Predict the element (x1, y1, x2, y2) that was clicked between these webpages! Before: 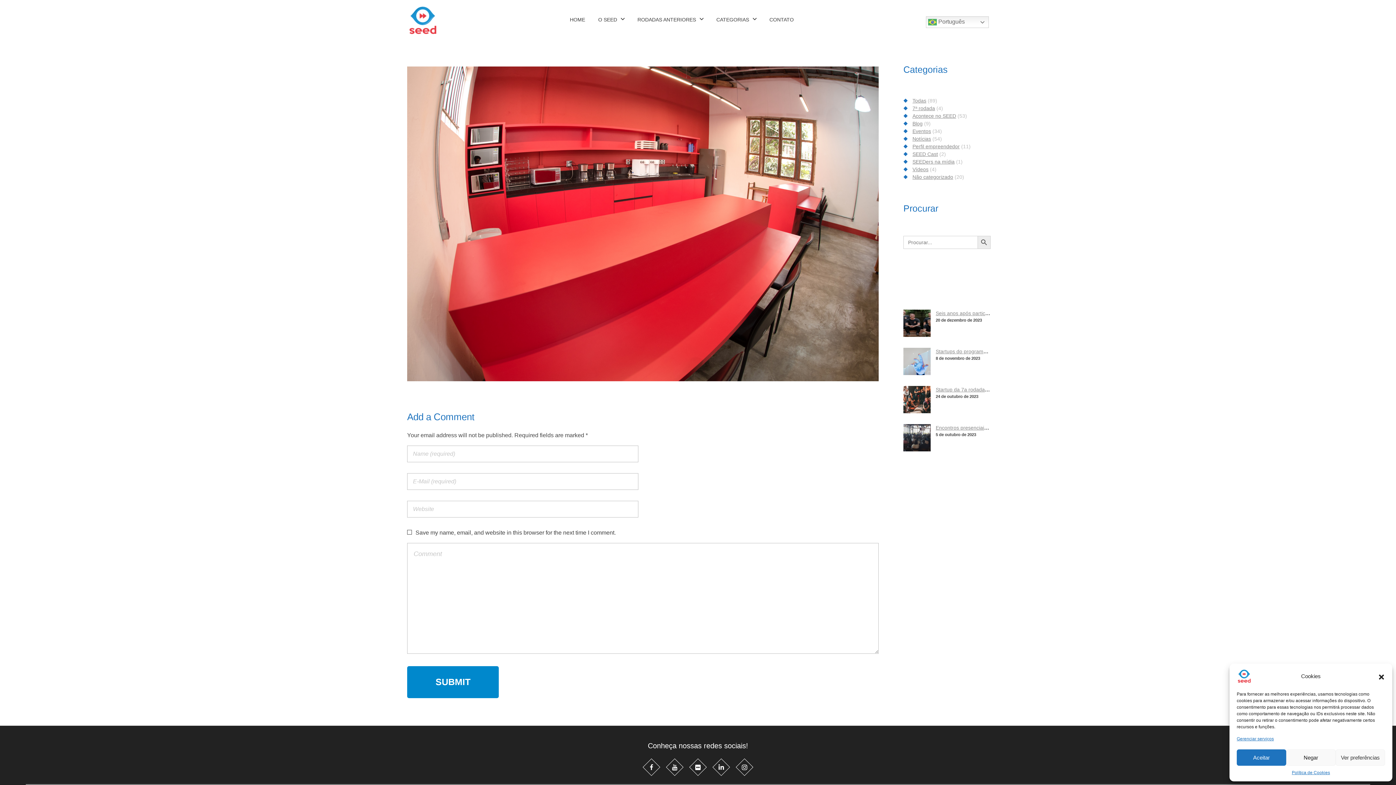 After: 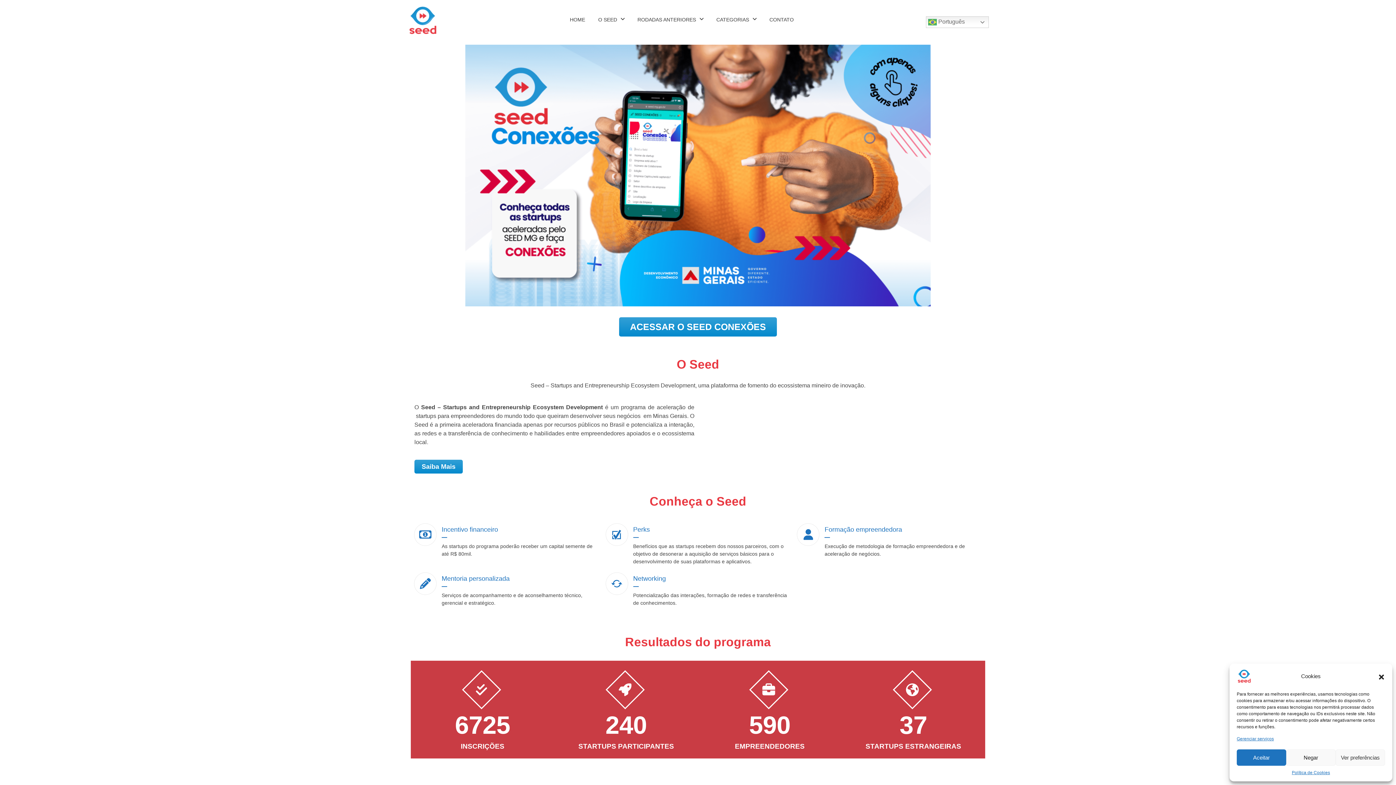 Action: bbox: (407, 5, 437, 36)